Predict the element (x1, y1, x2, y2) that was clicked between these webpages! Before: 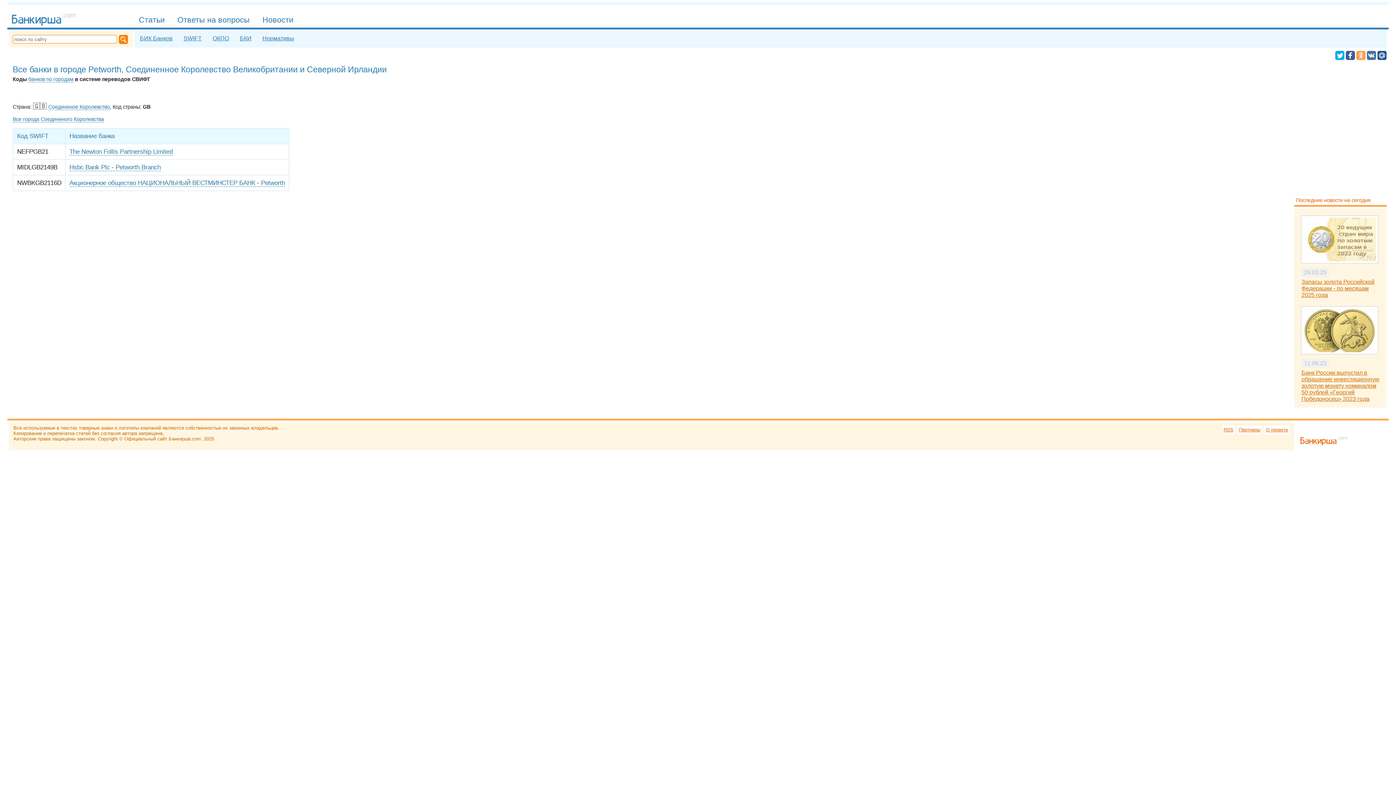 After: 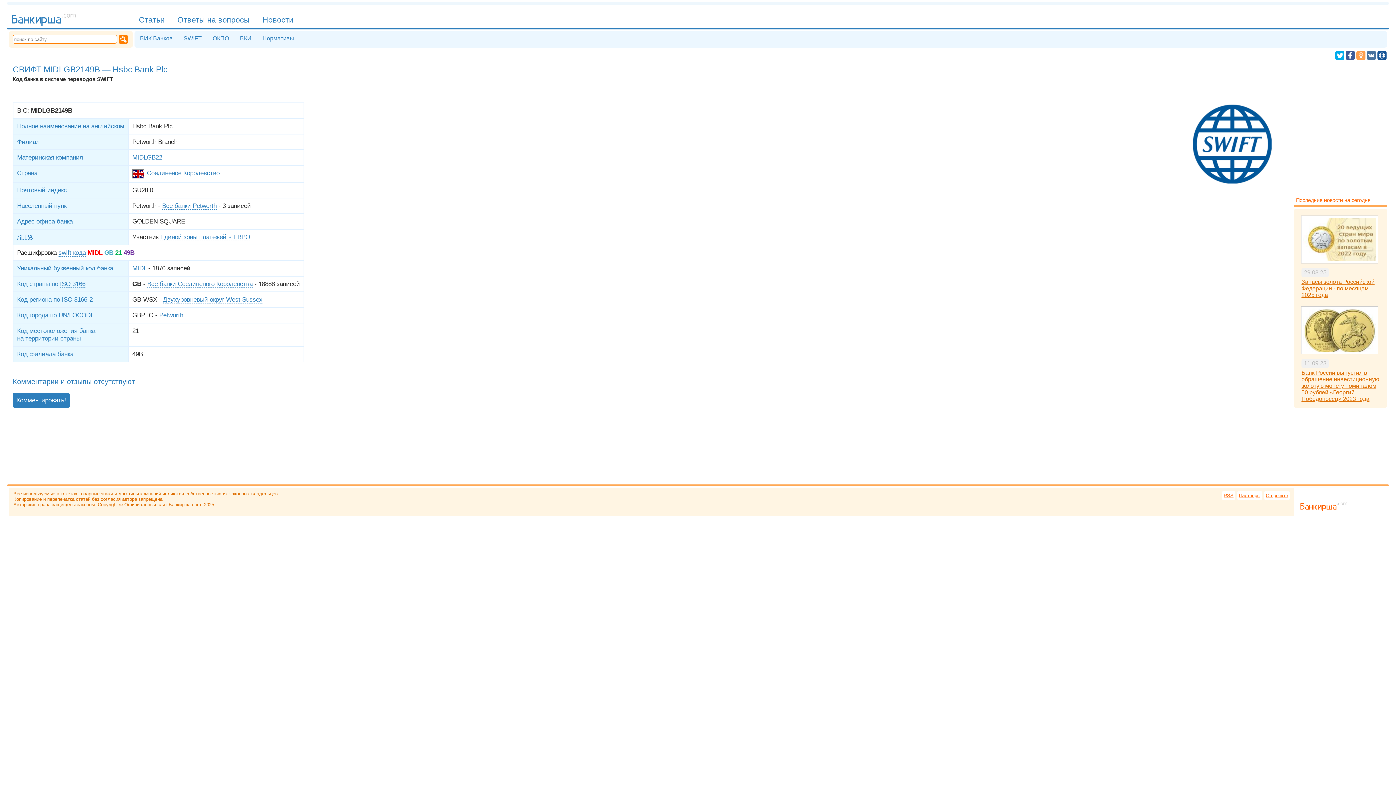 Action: label: Hsbc Bank Plc - Petworth Branch bbox: (69, 163, 160, 171)